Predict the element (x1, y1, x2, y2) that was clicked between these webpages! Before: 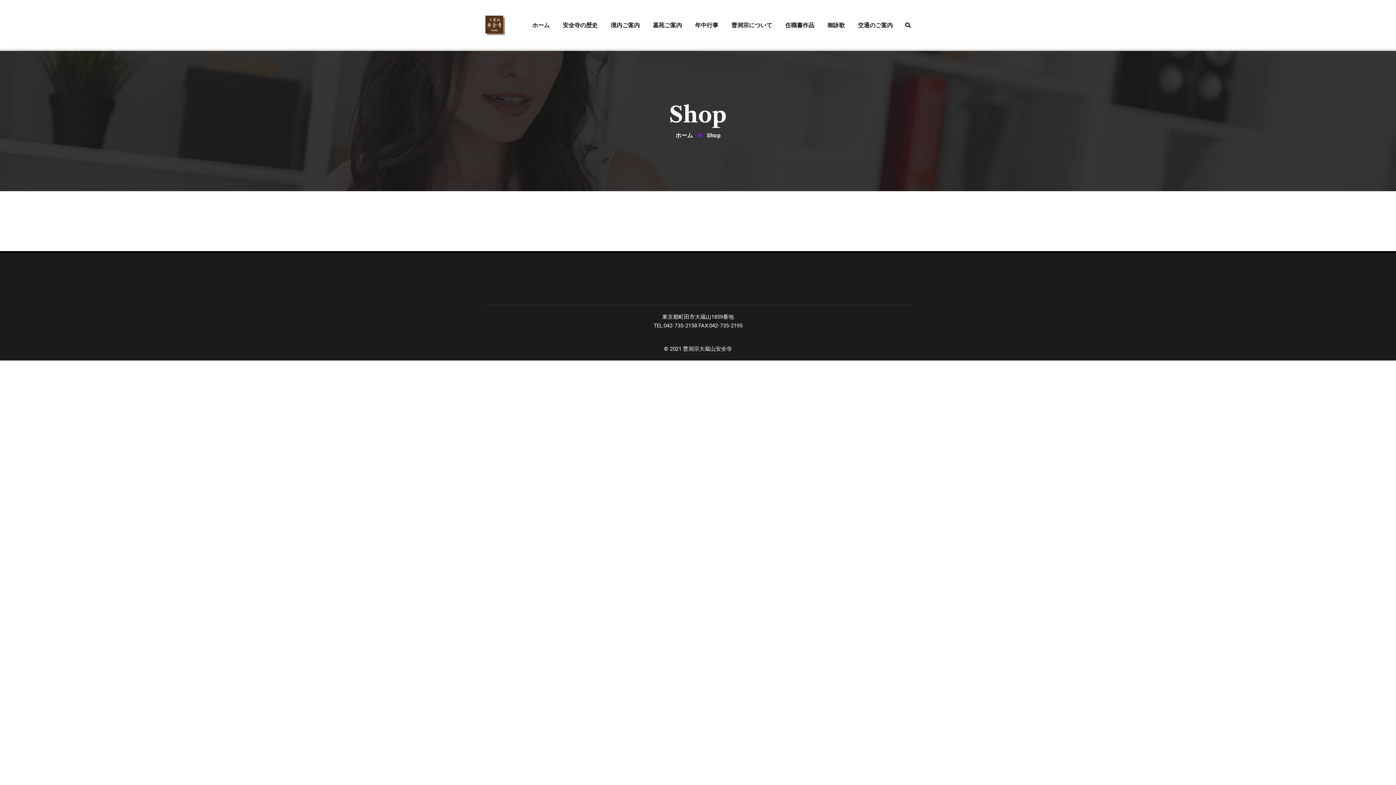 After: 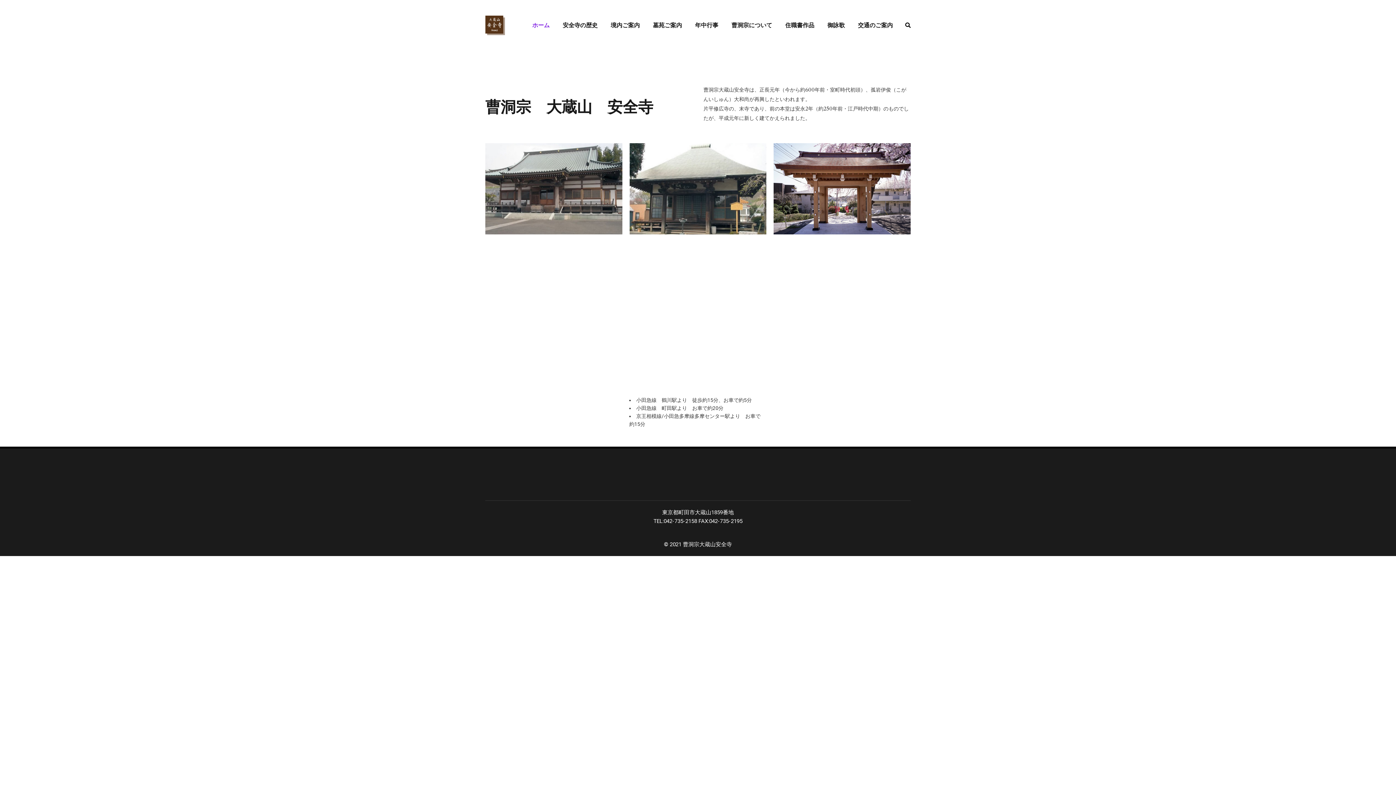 Action: label: ホーム bbox: (675, 132, 706, 138)